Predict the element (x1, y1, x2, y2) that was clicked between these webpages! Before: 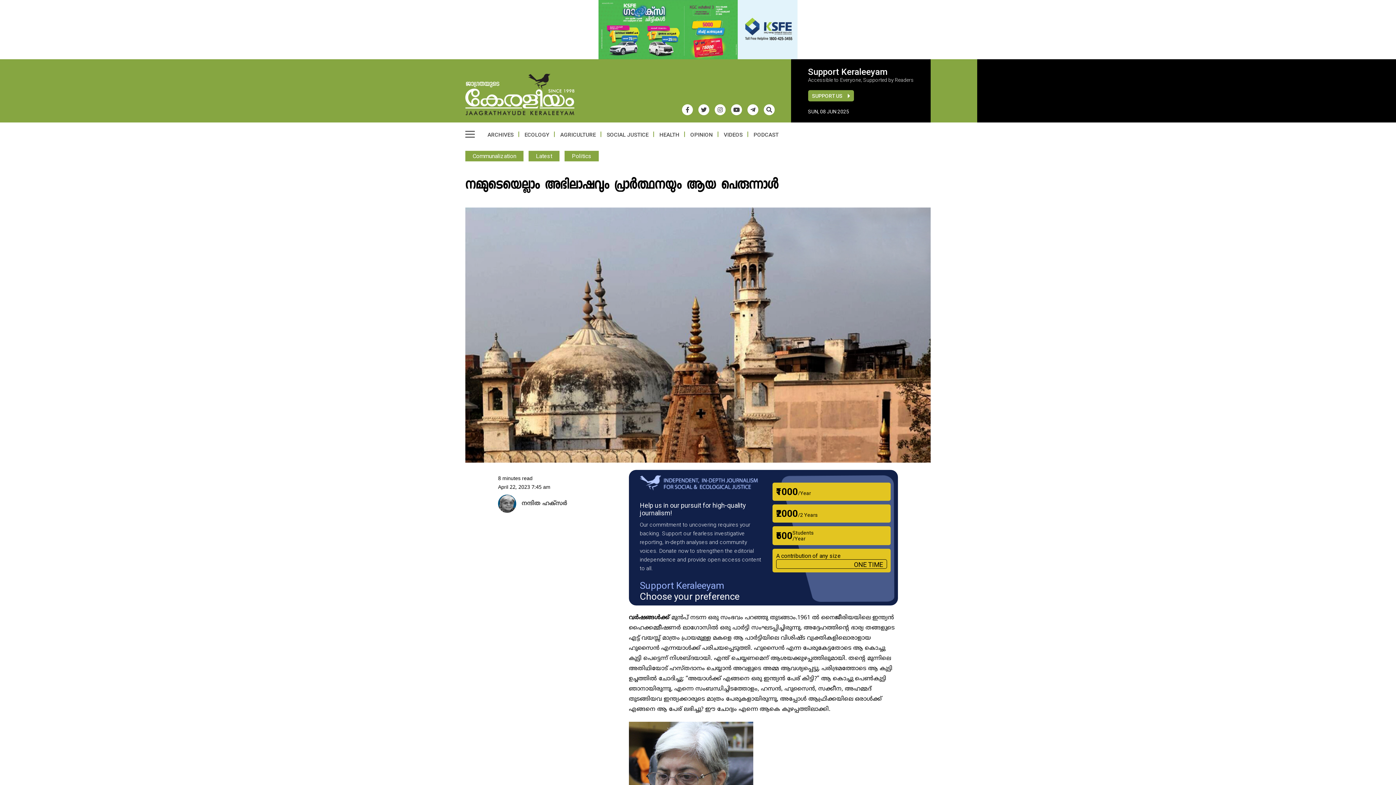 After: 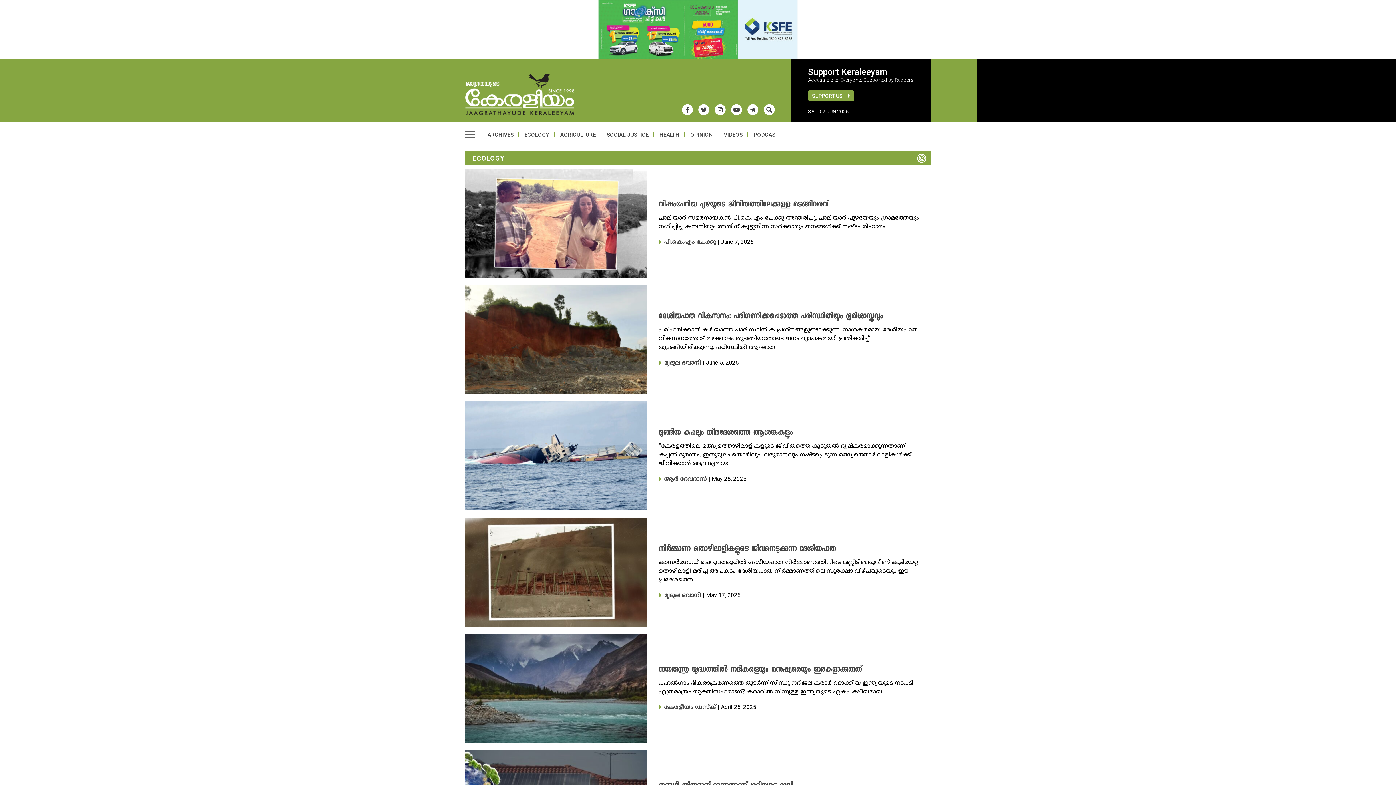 Action: bbox: (519, 129, 554, 139) label: ECOLOGY